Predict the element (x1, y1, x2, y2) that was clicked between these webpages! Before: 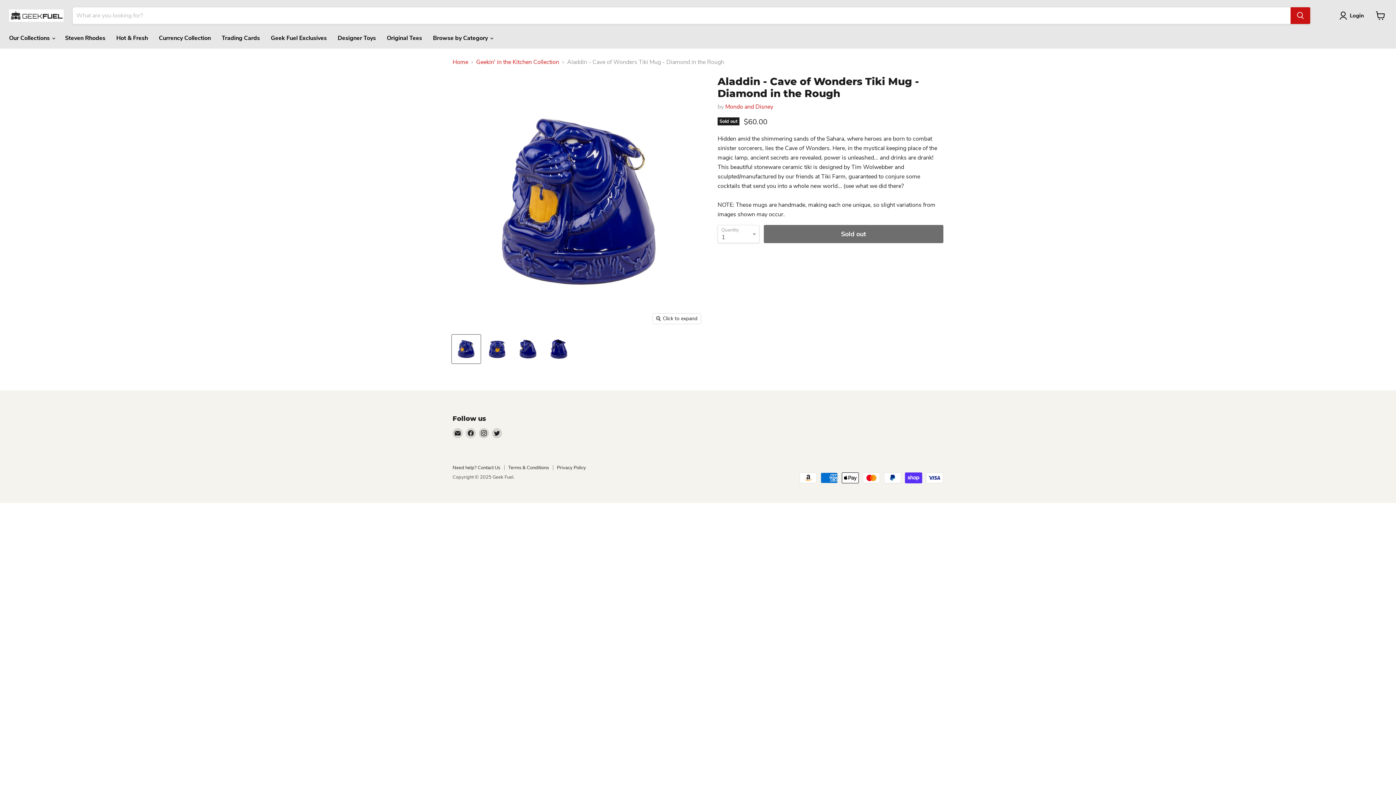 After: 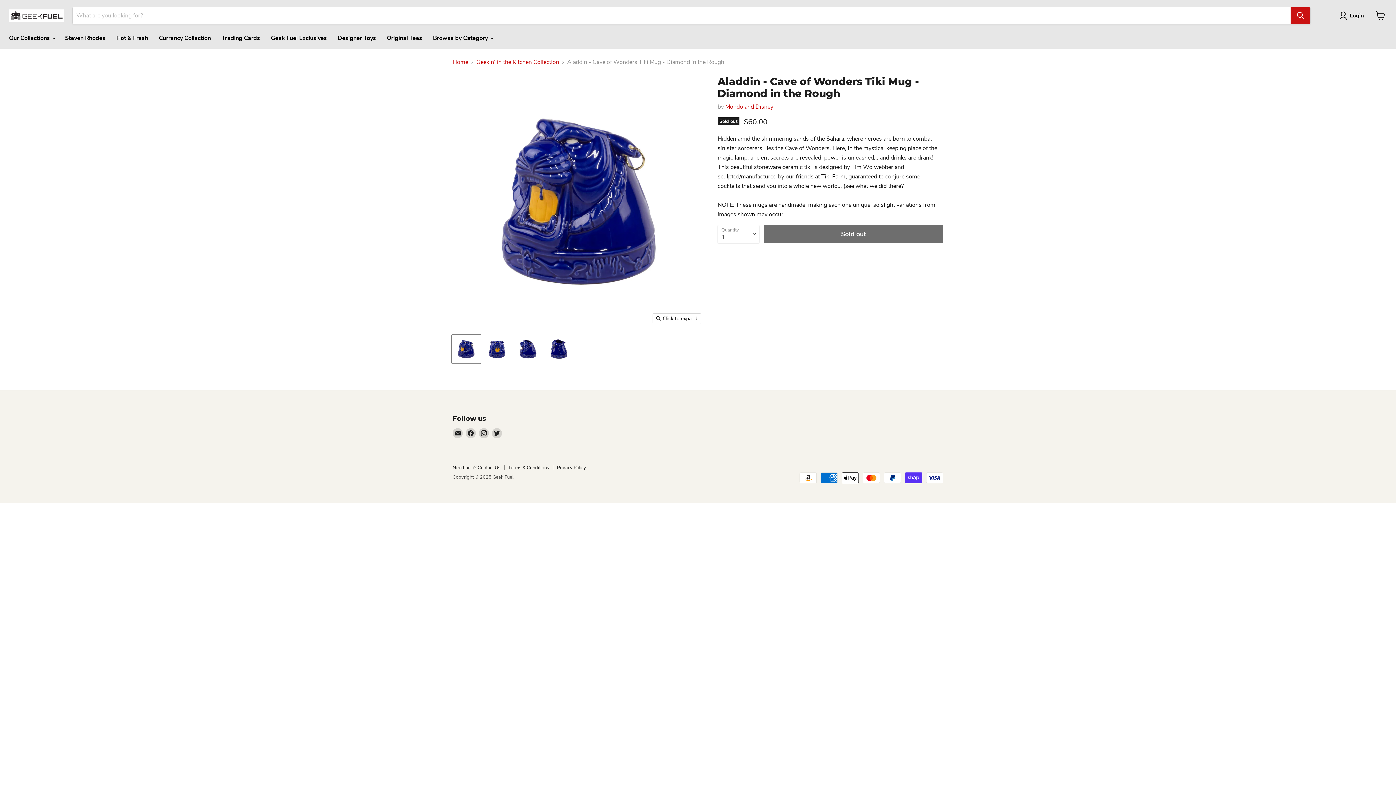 Action: label: Need help? Contact Us bbox: (452, 464, 500, 471)